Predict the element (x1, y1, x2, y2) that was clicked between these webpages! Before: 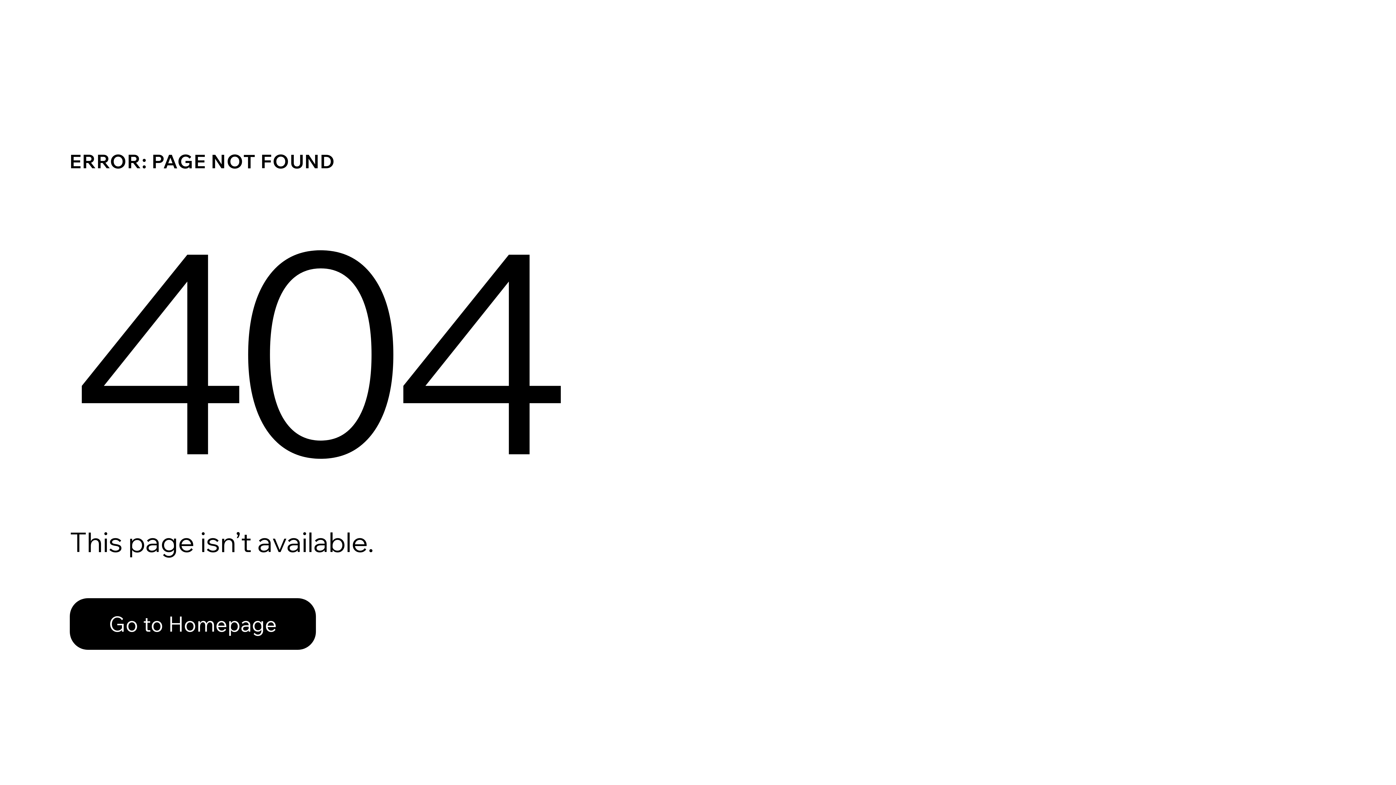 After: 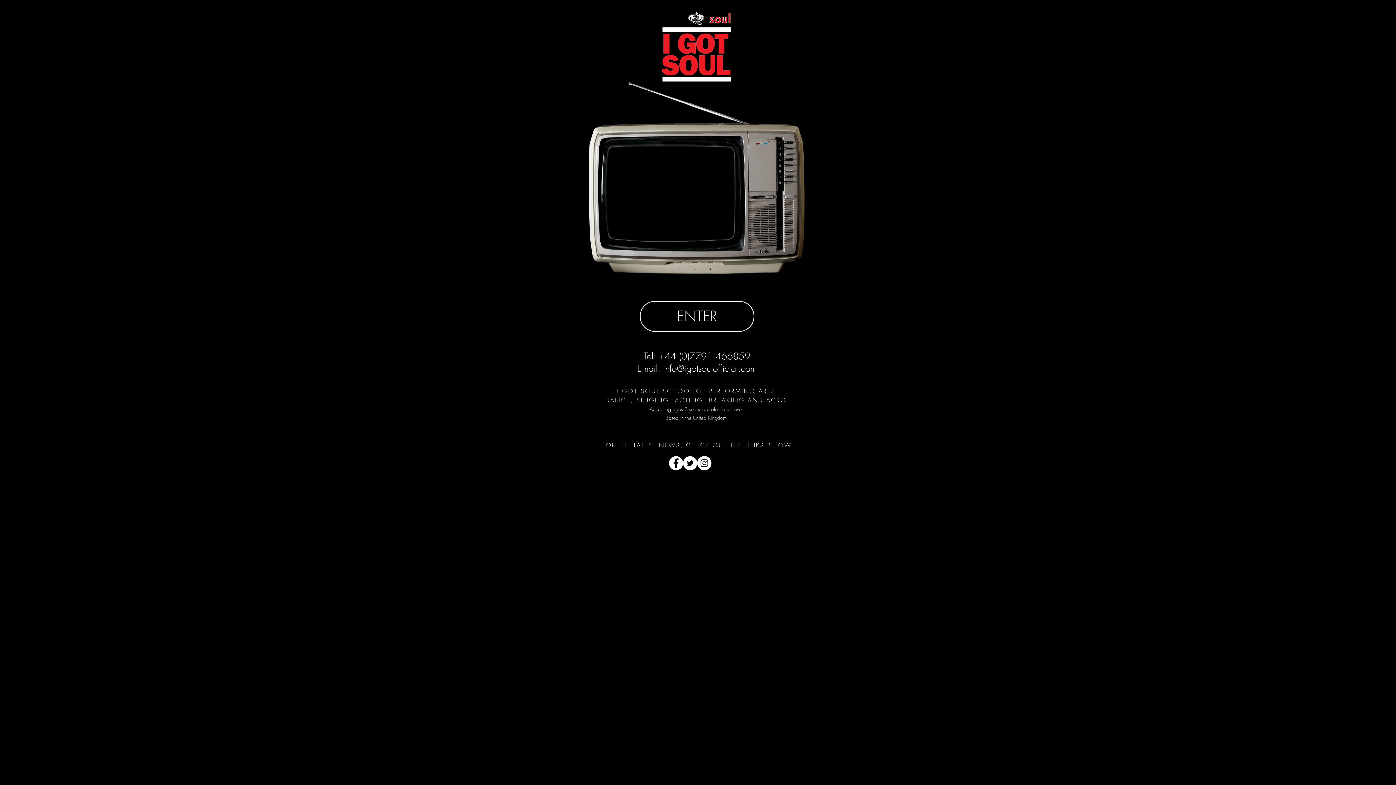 Action: bbox: (69, 582, 768, 659) label: Go to Homepage